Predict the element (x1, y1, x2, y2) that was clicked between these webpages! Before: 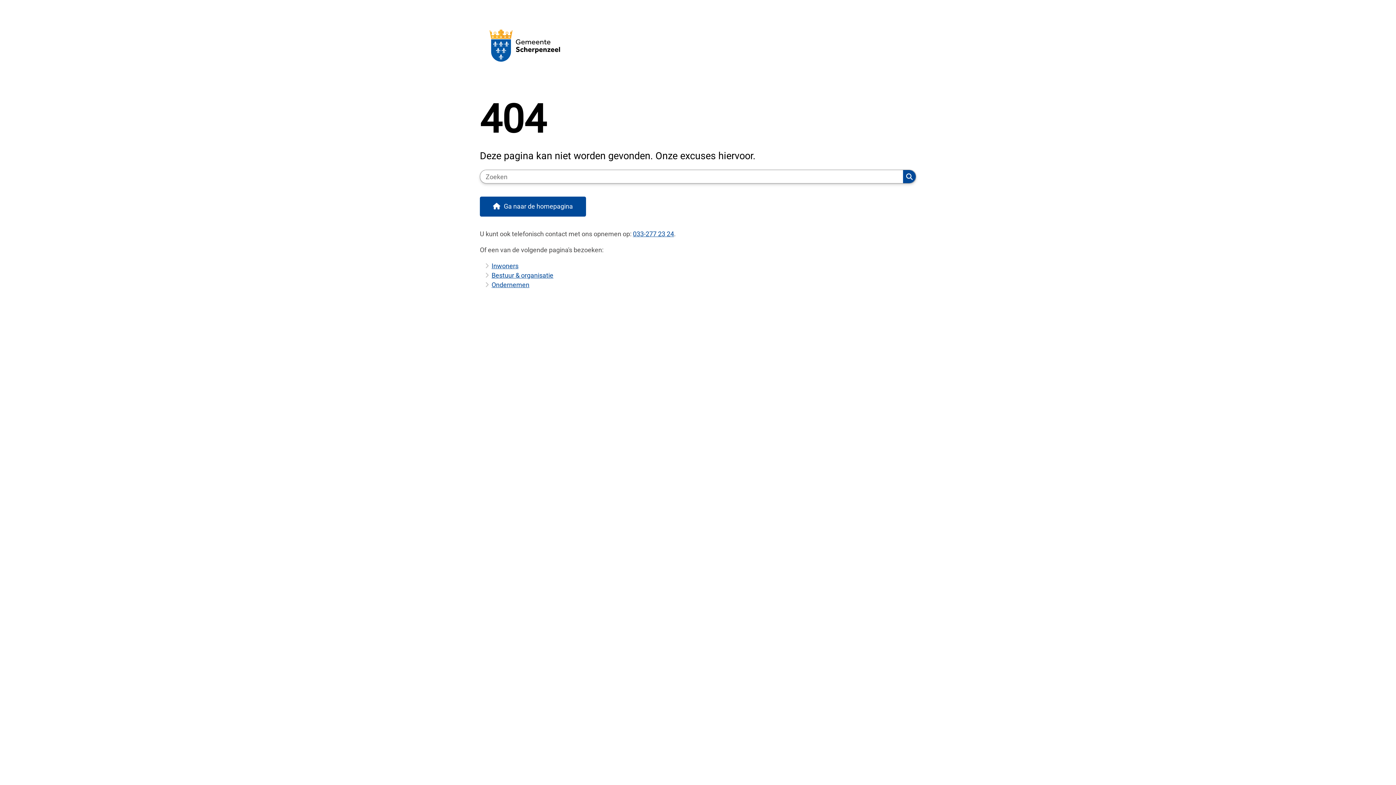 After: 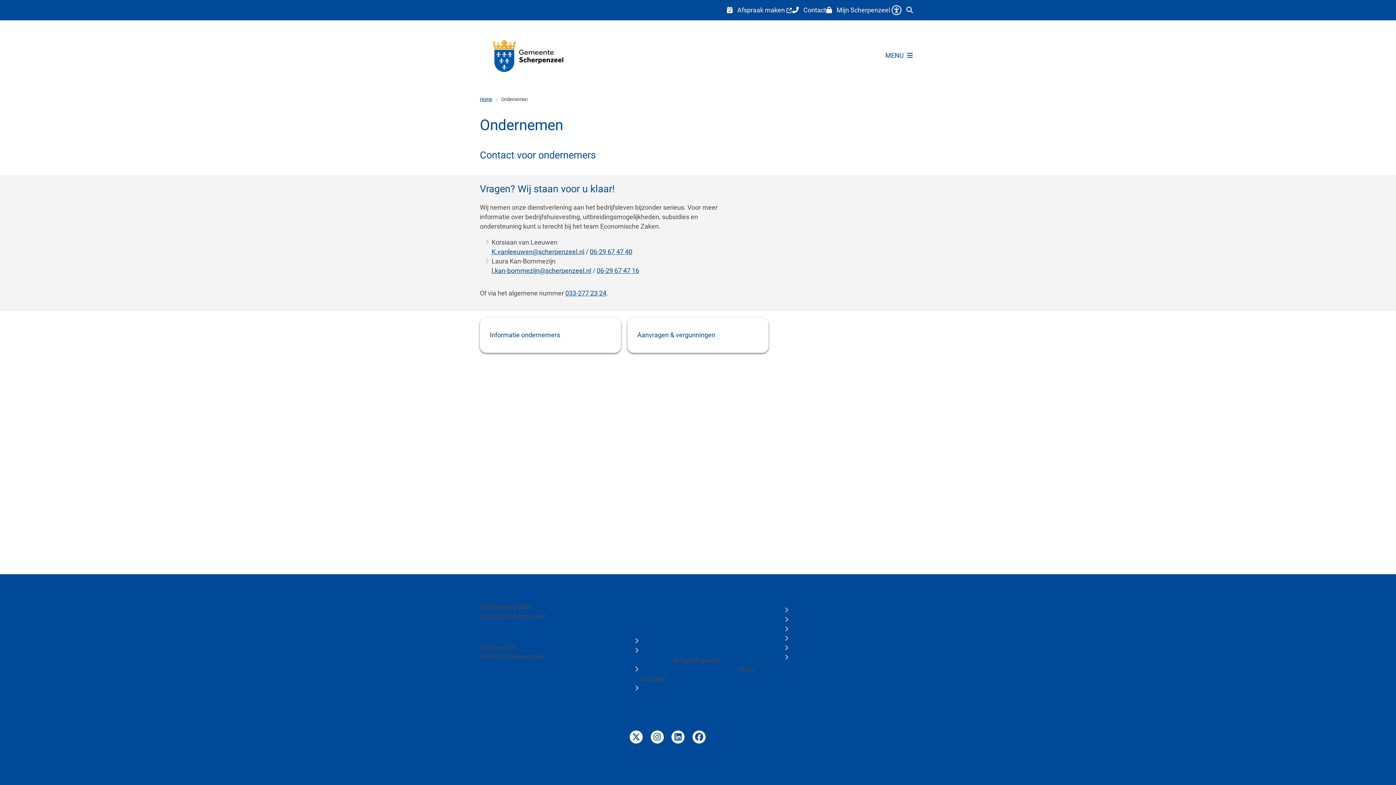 Action: label: Ondernemen bbox: (491, 281, 529, 288)